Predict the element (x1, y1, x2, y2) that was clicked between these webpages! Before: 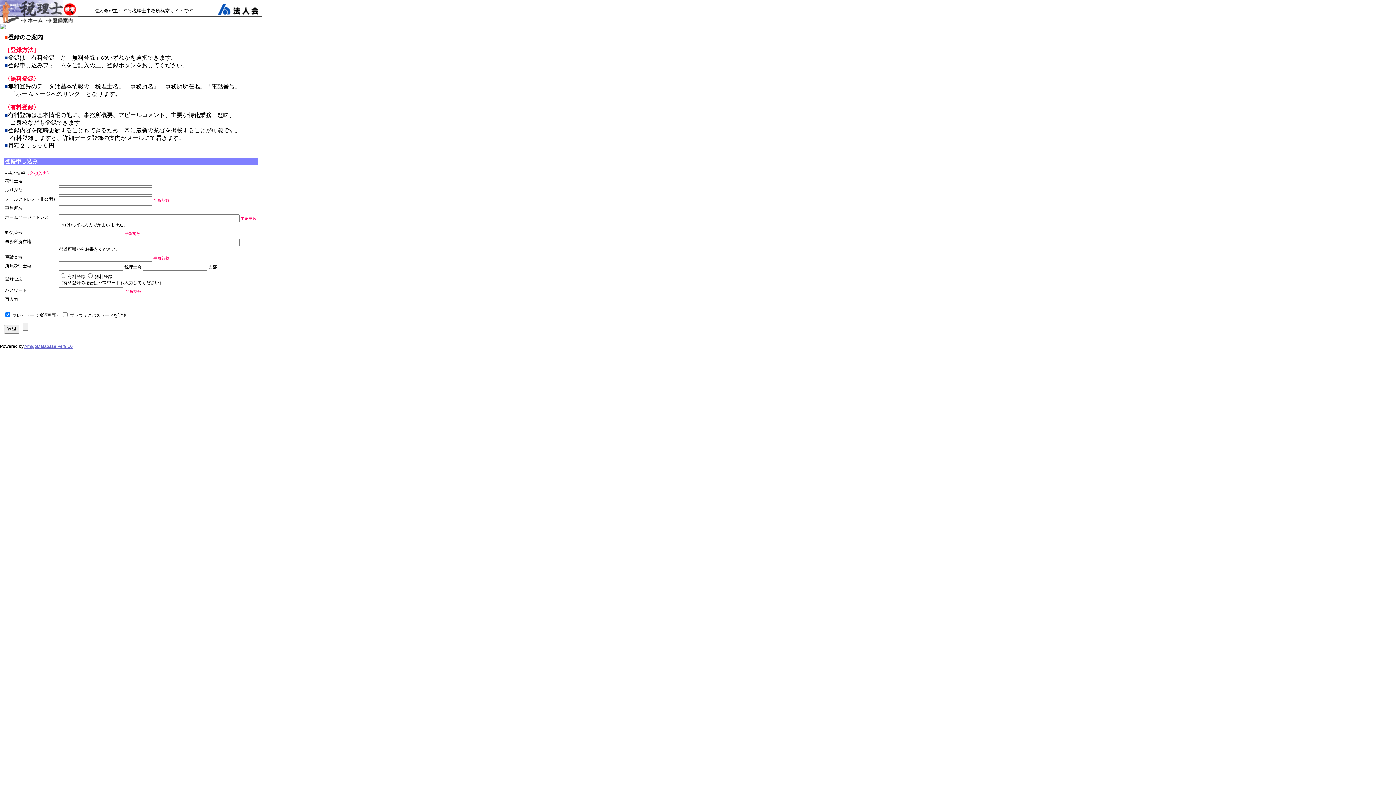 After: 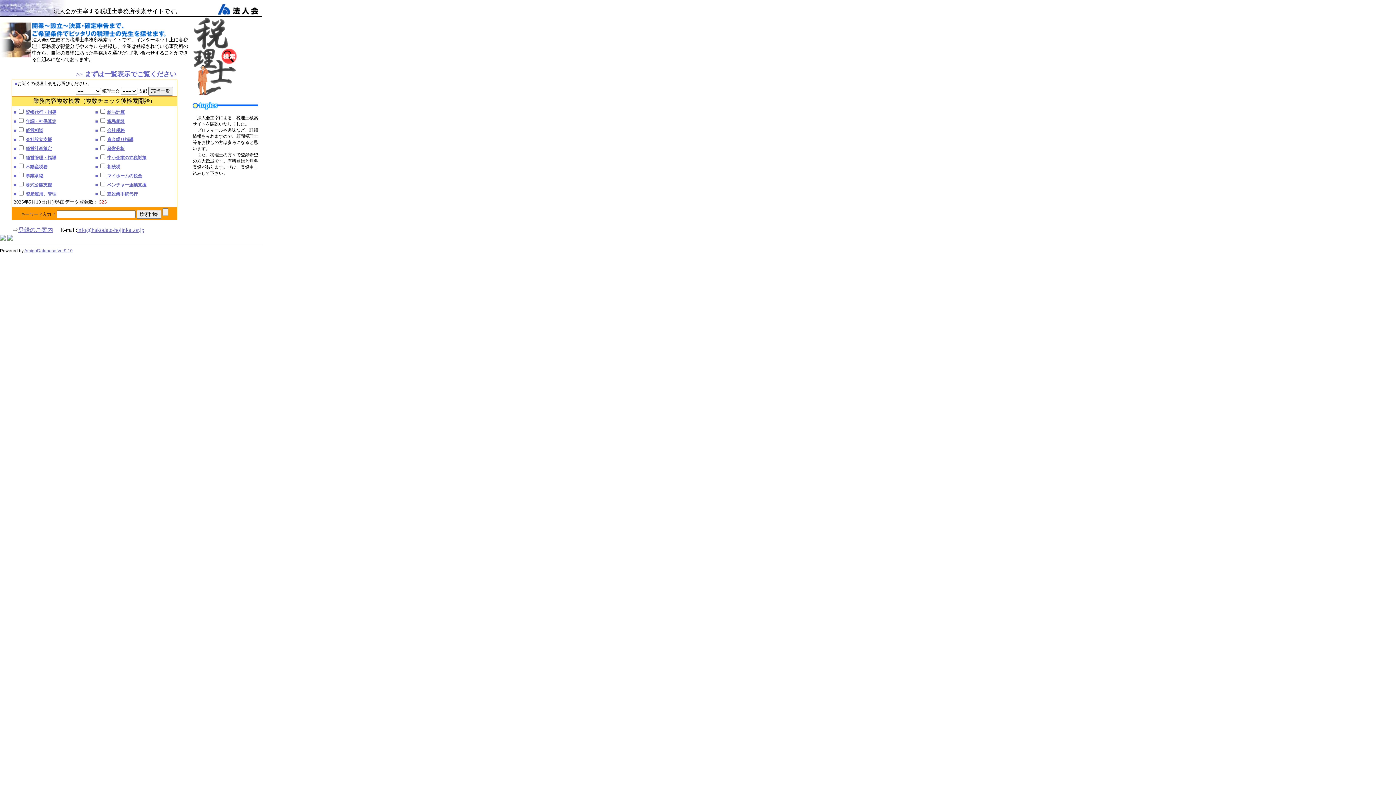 Action: bbox: (21, 17, 42, 24)